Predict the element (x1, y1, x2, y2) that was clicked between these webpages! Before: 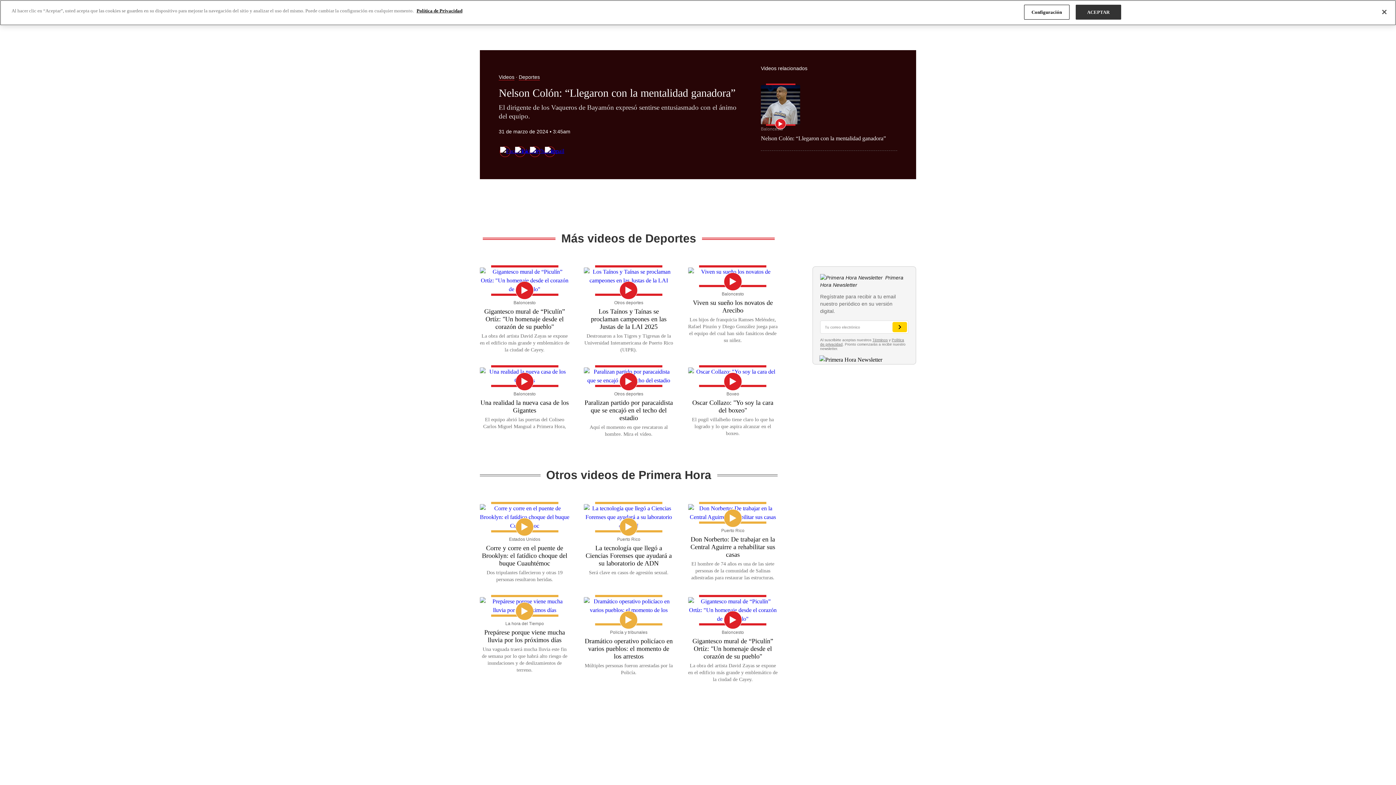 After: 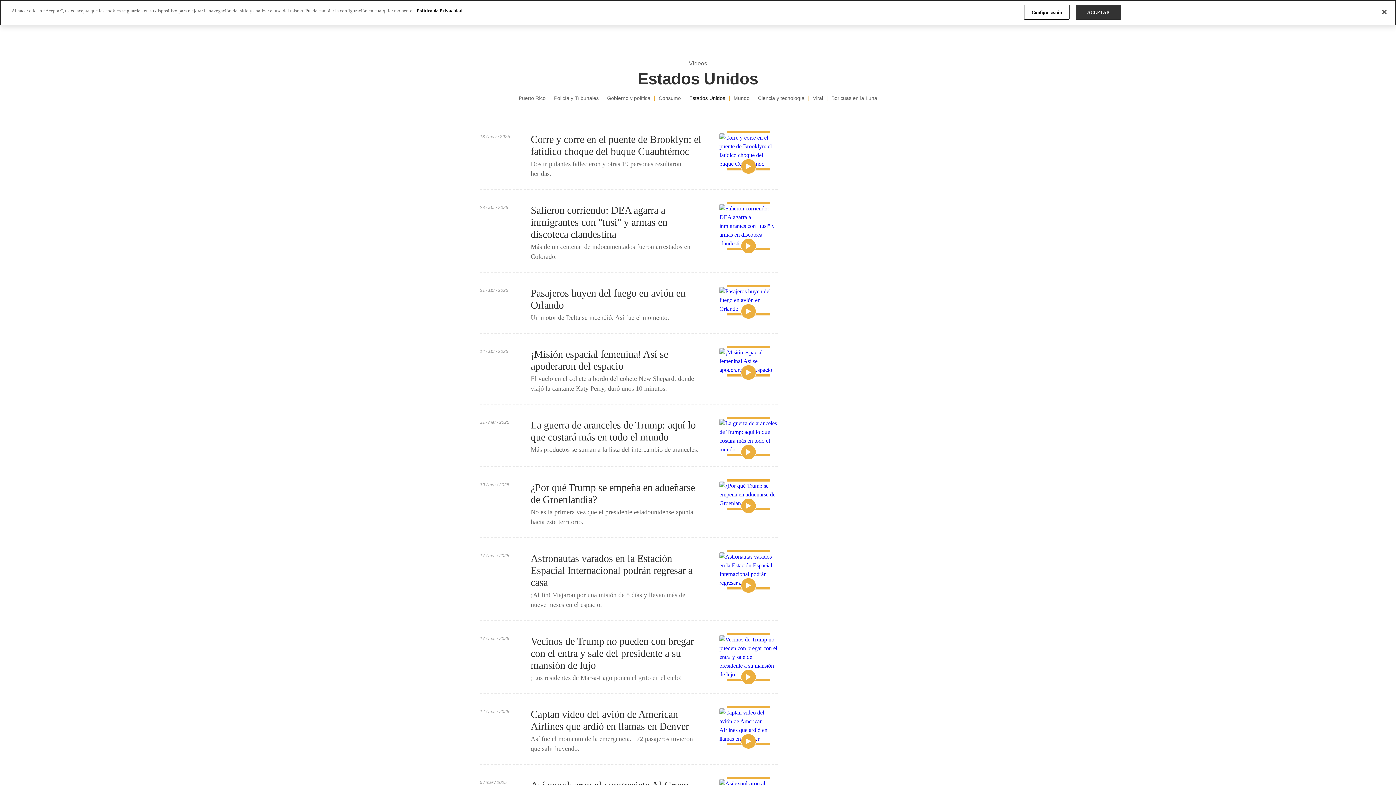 Action: bbox: (509, 537, 540, 542) label: Estados Unidos